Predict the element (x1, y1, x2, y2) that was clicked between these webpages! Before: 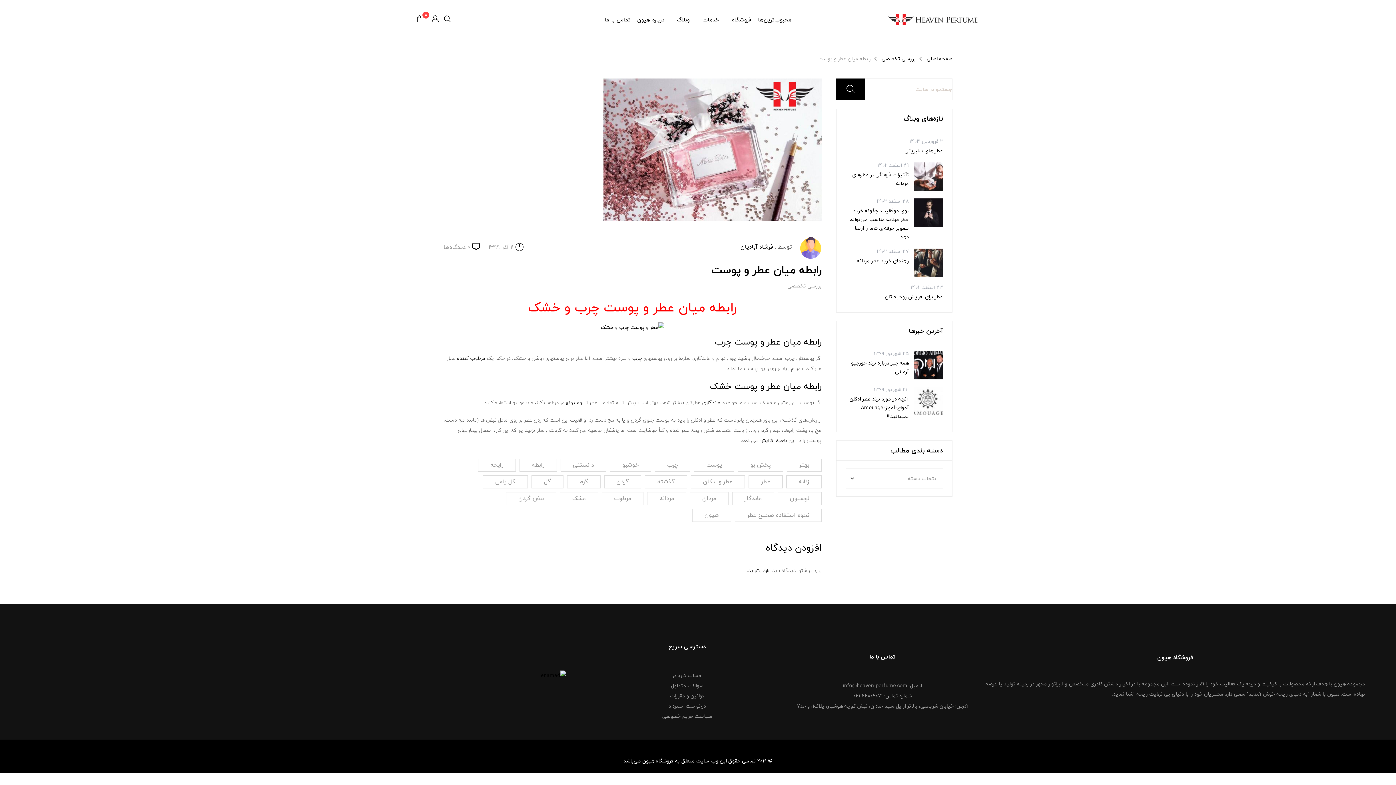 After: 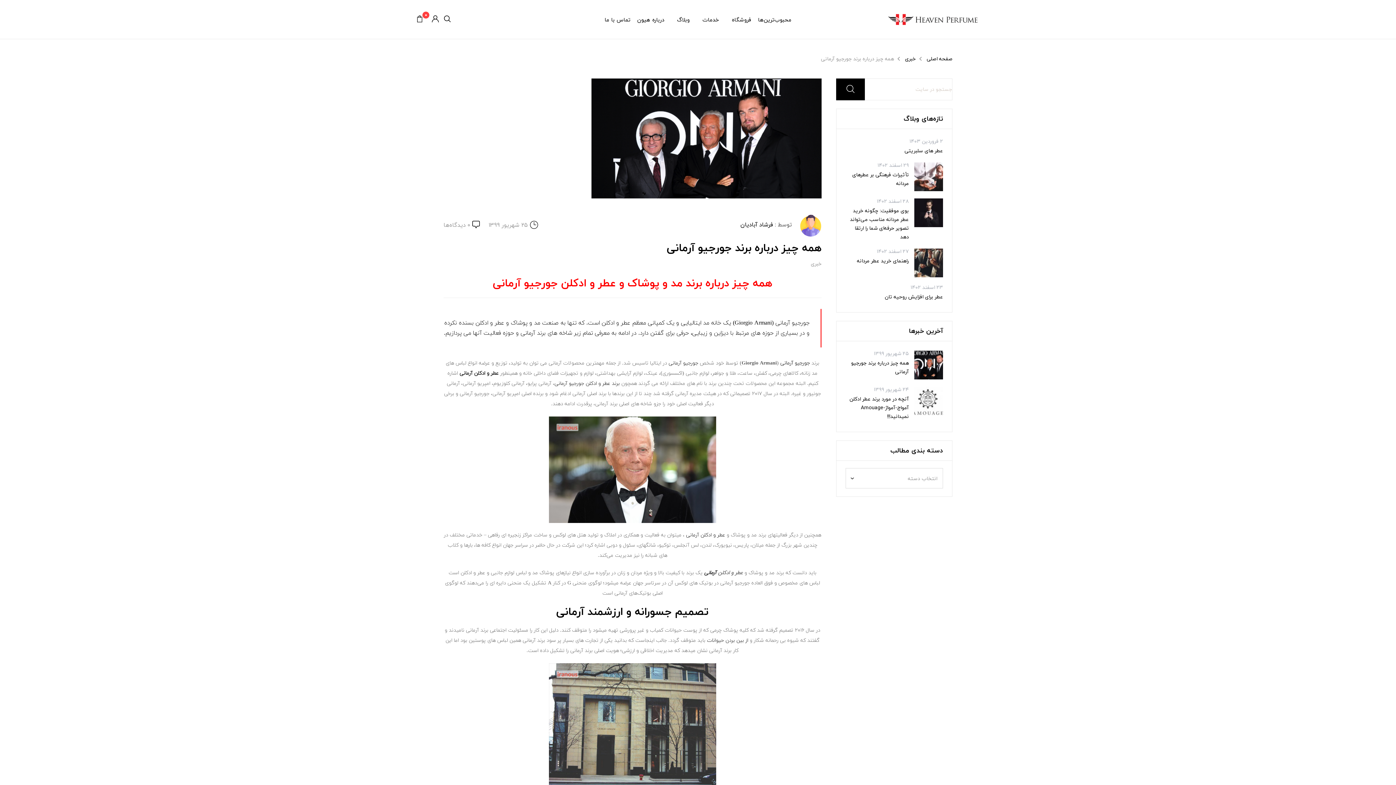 Action: bbox: (914, 359, 943, 368)